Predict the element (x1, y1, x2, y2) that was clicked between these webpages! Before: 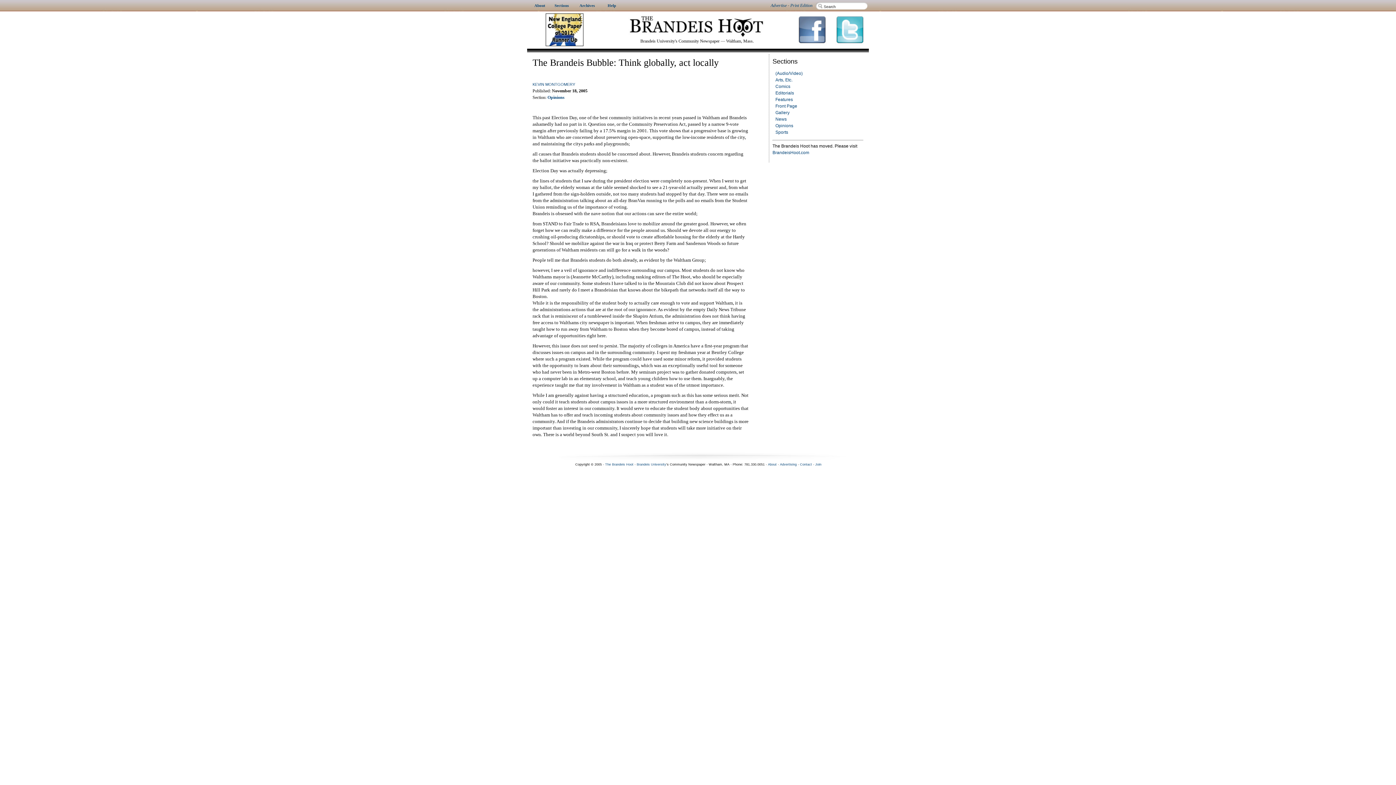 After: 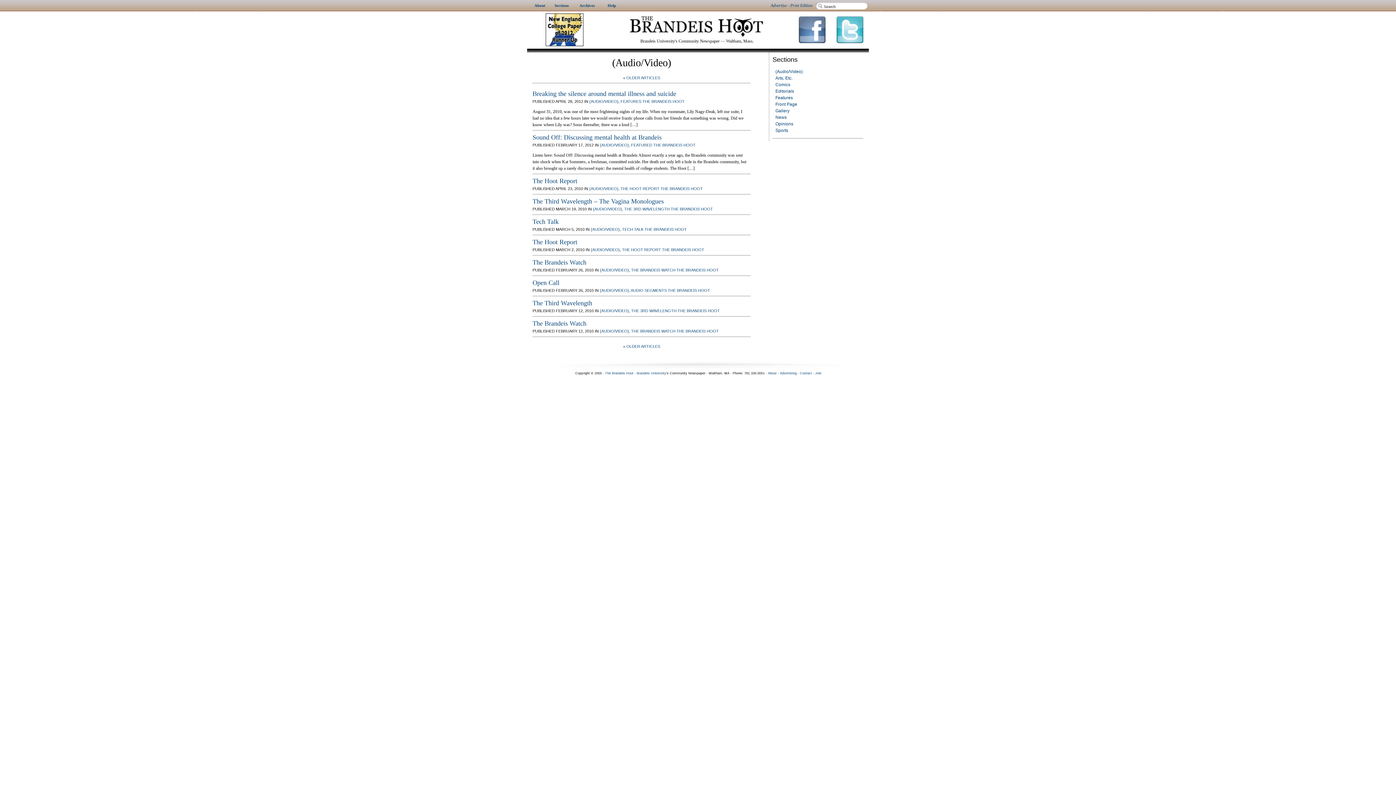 Action: label: (Audio/Video) bbox: (775, 70, 802, 76)